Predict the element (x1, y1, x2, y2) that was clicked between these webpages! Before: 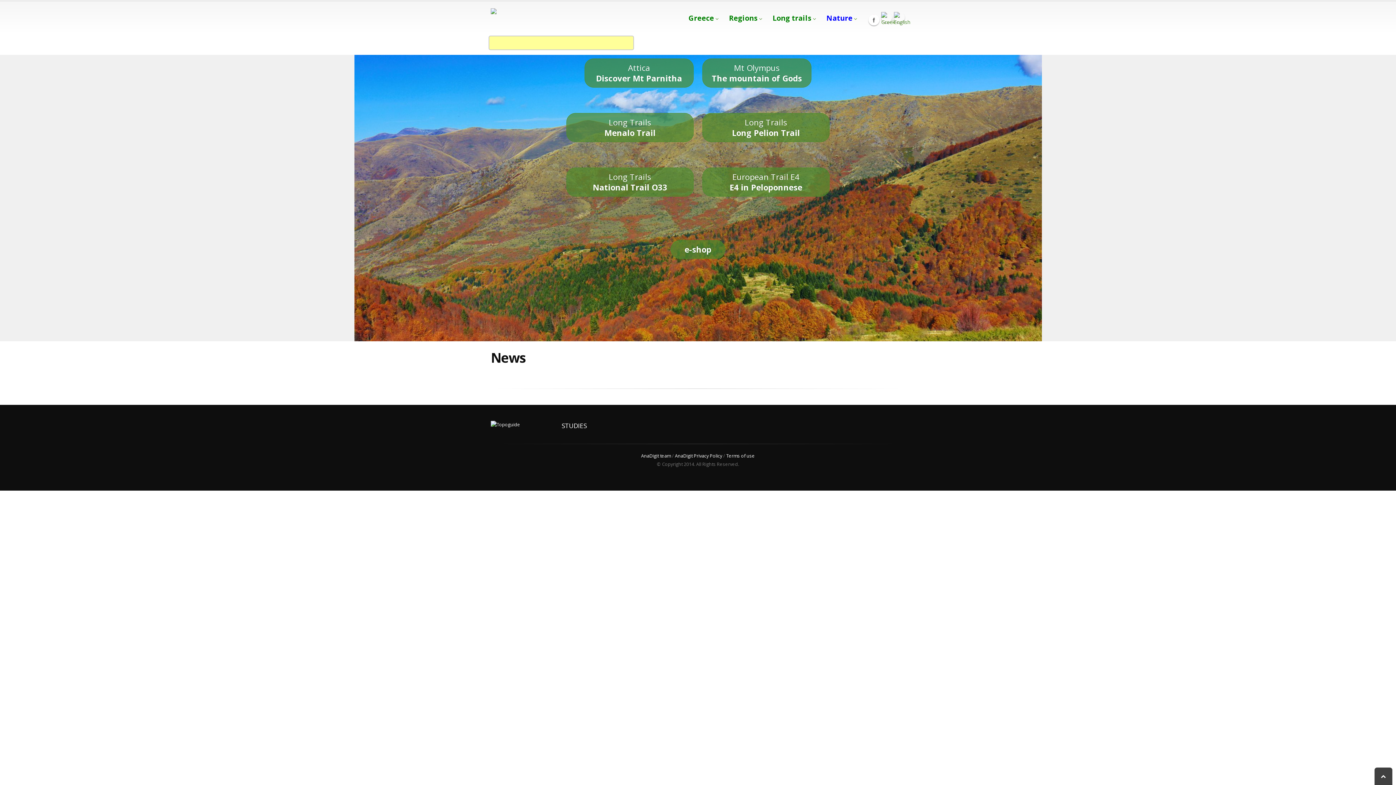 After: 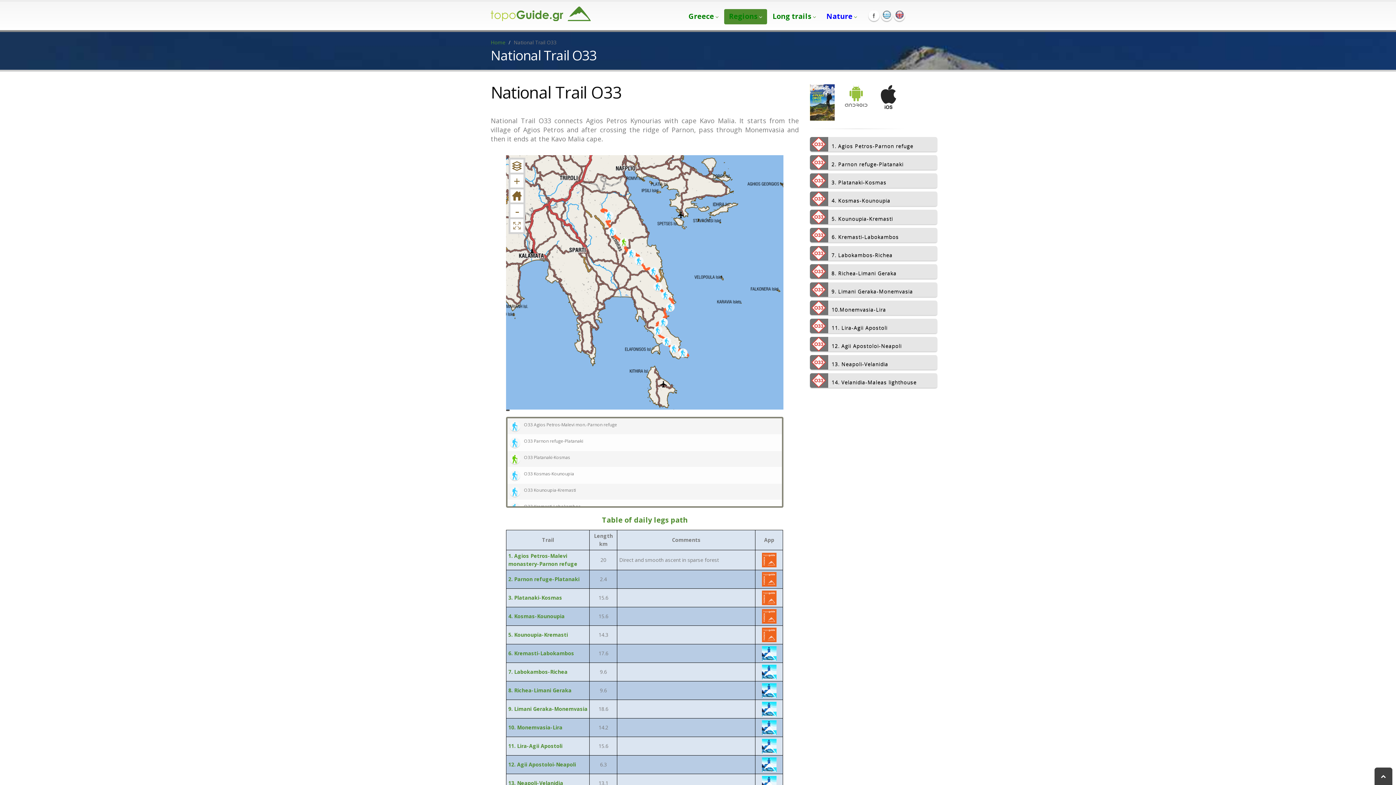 Action: bbox: (566, 167, 693, 196) label: Long Trails
National Trail O33